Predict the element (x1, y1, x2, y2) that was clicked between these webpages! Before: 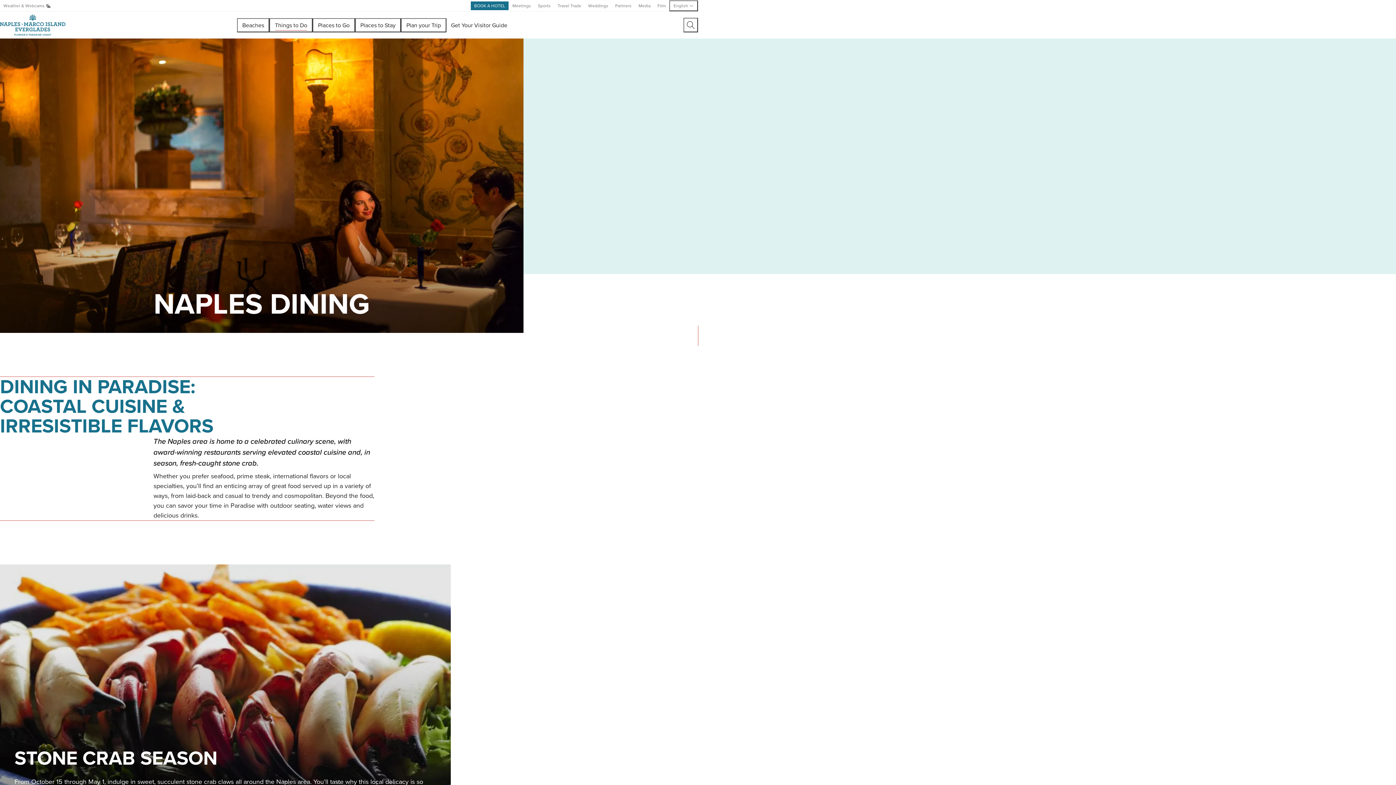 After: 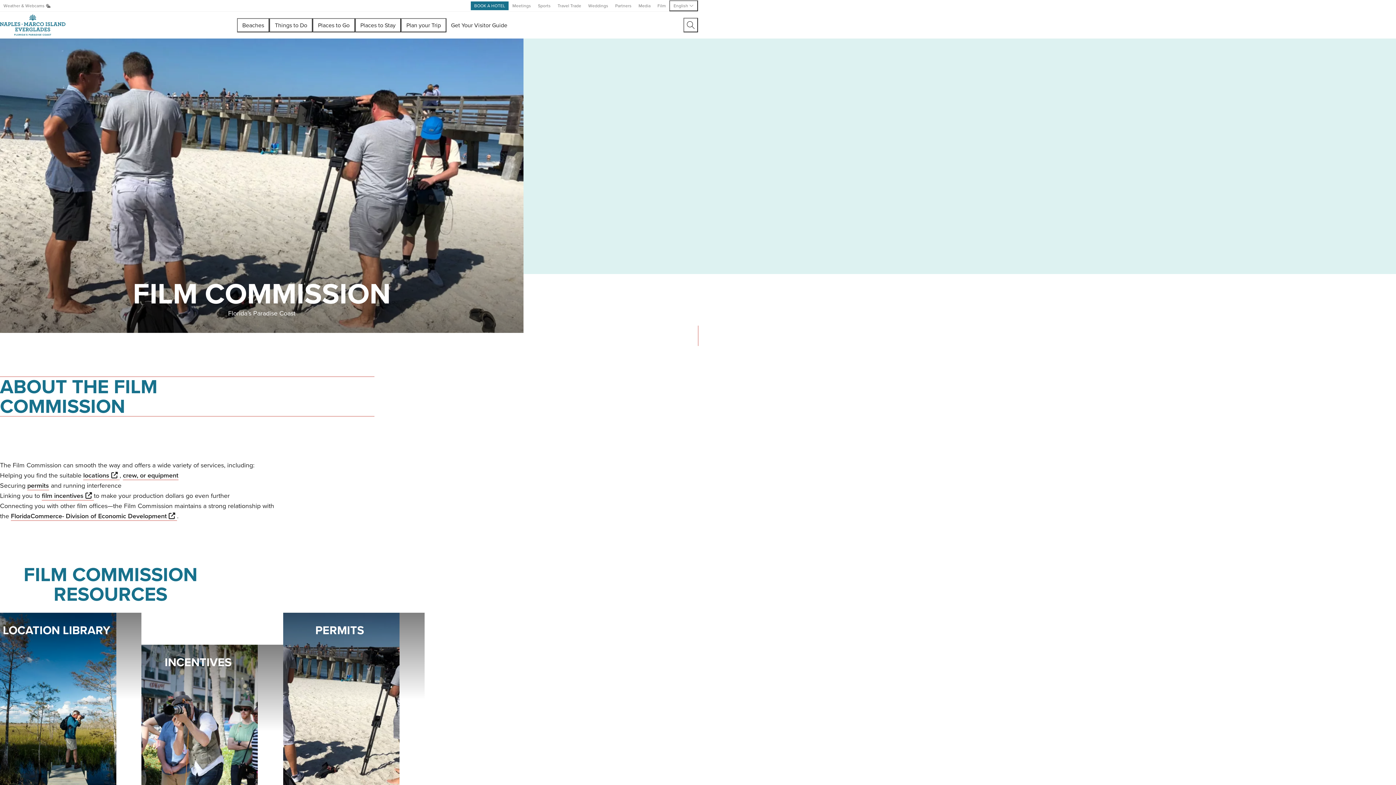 Action: label: Film bbox: (654, 1, 669, 10)